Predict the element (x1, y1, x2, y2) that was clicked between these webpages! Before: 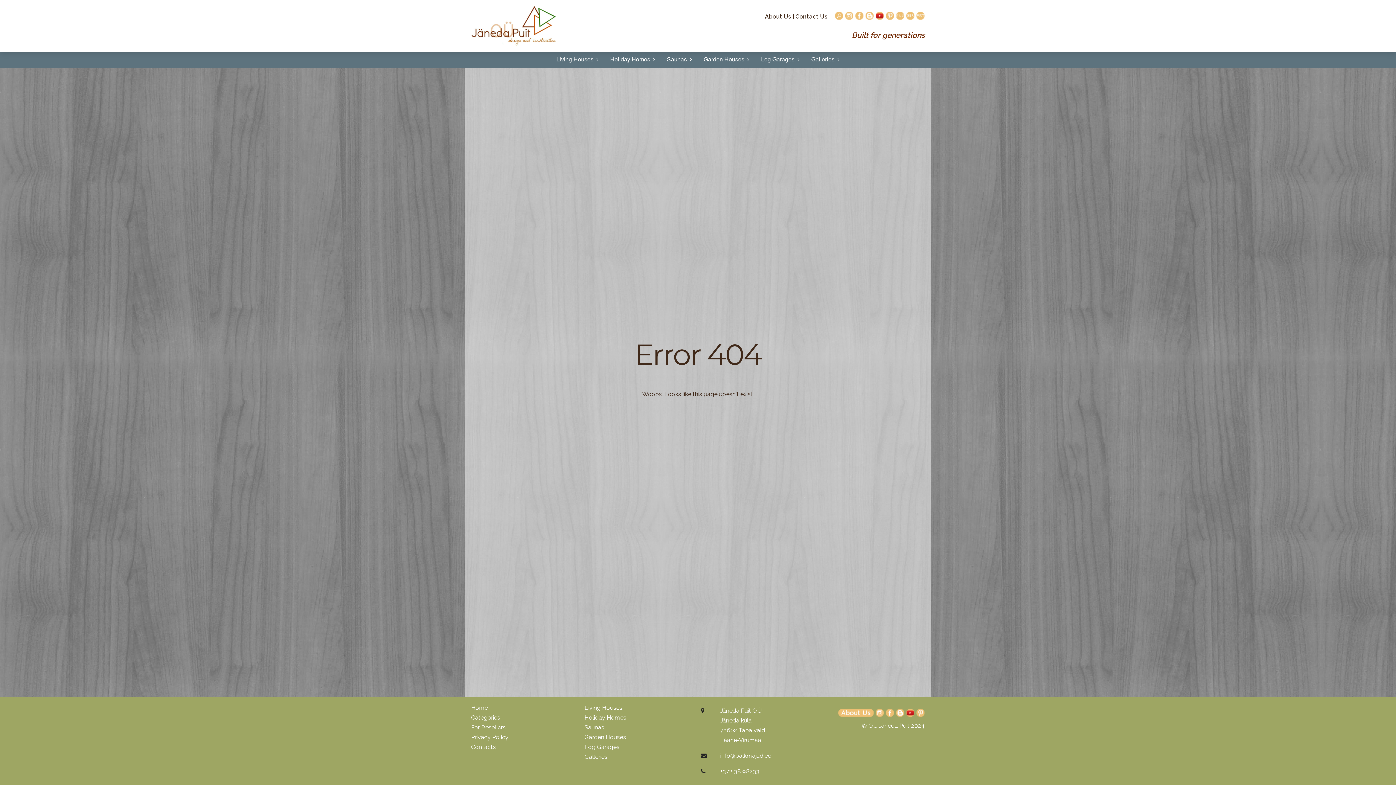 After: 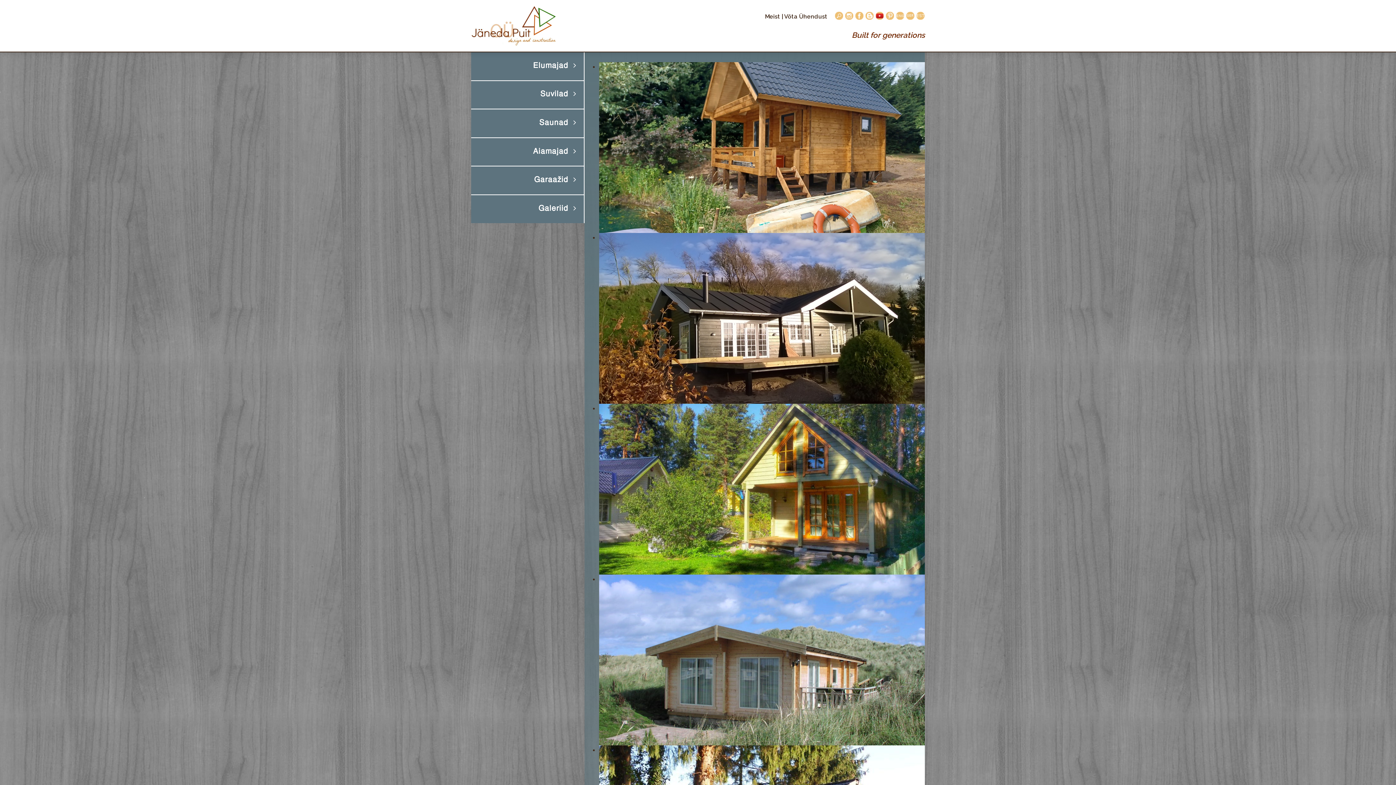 Action: bbox: (916, 14, 925, 21)